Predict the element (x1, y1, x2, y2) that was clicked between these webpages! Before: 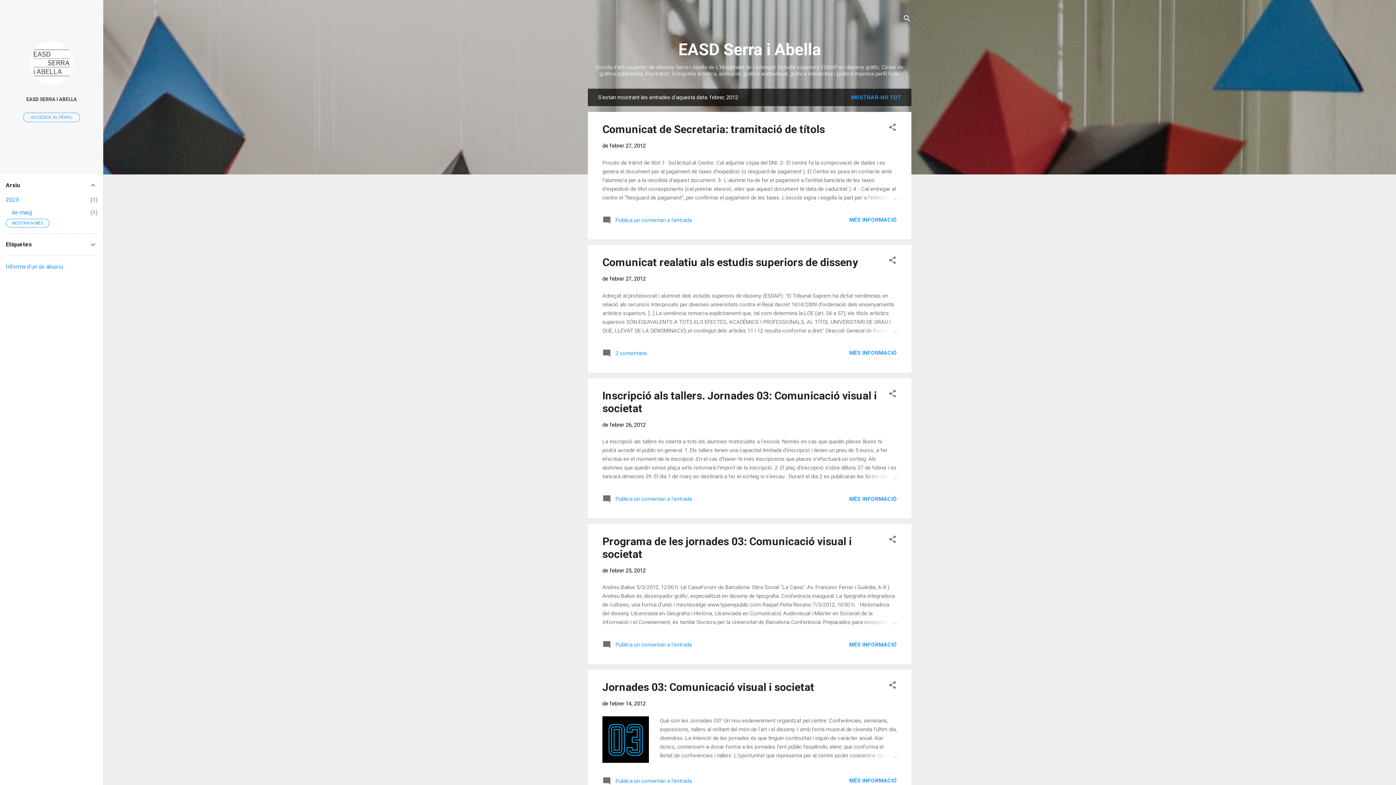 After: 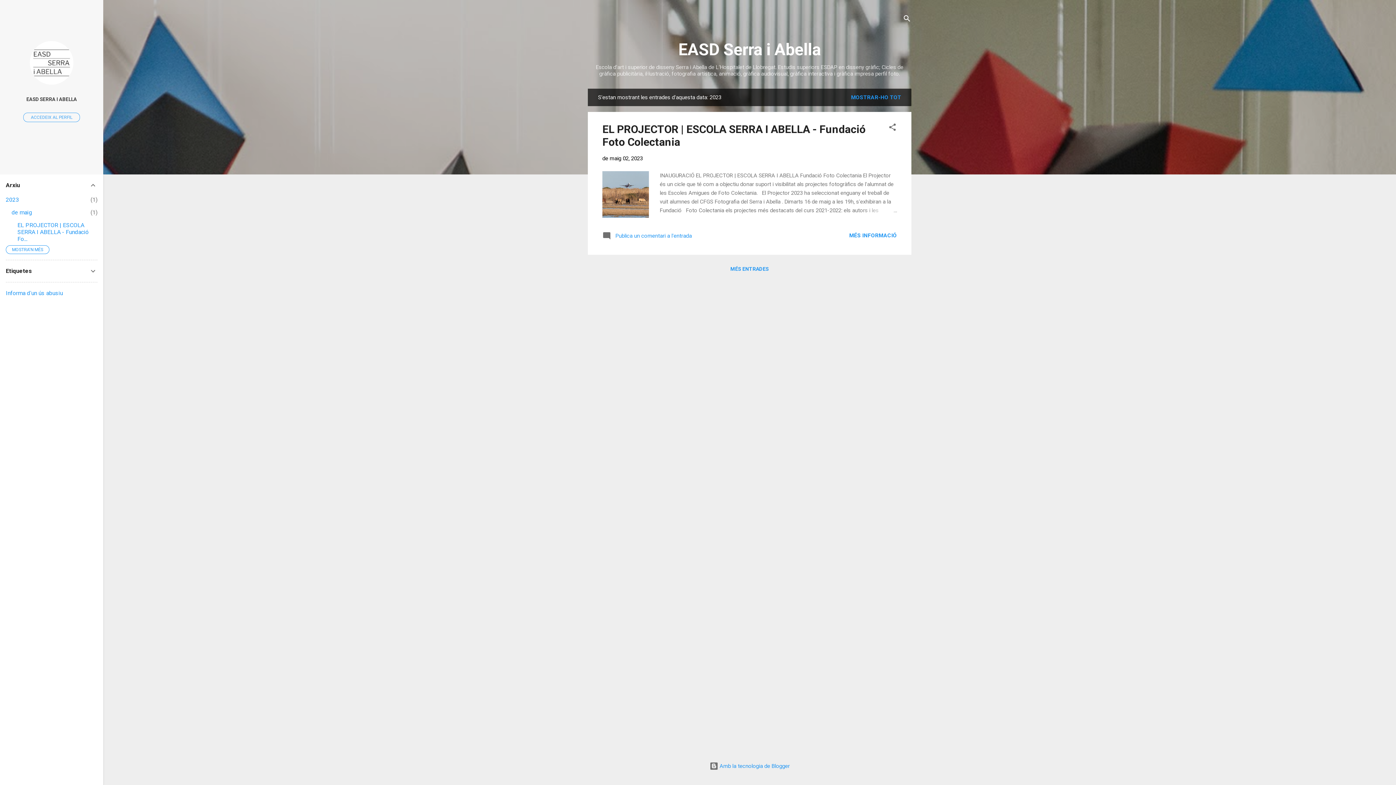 Action: bbox: (5, 196, 18, 203) label: 2023
1